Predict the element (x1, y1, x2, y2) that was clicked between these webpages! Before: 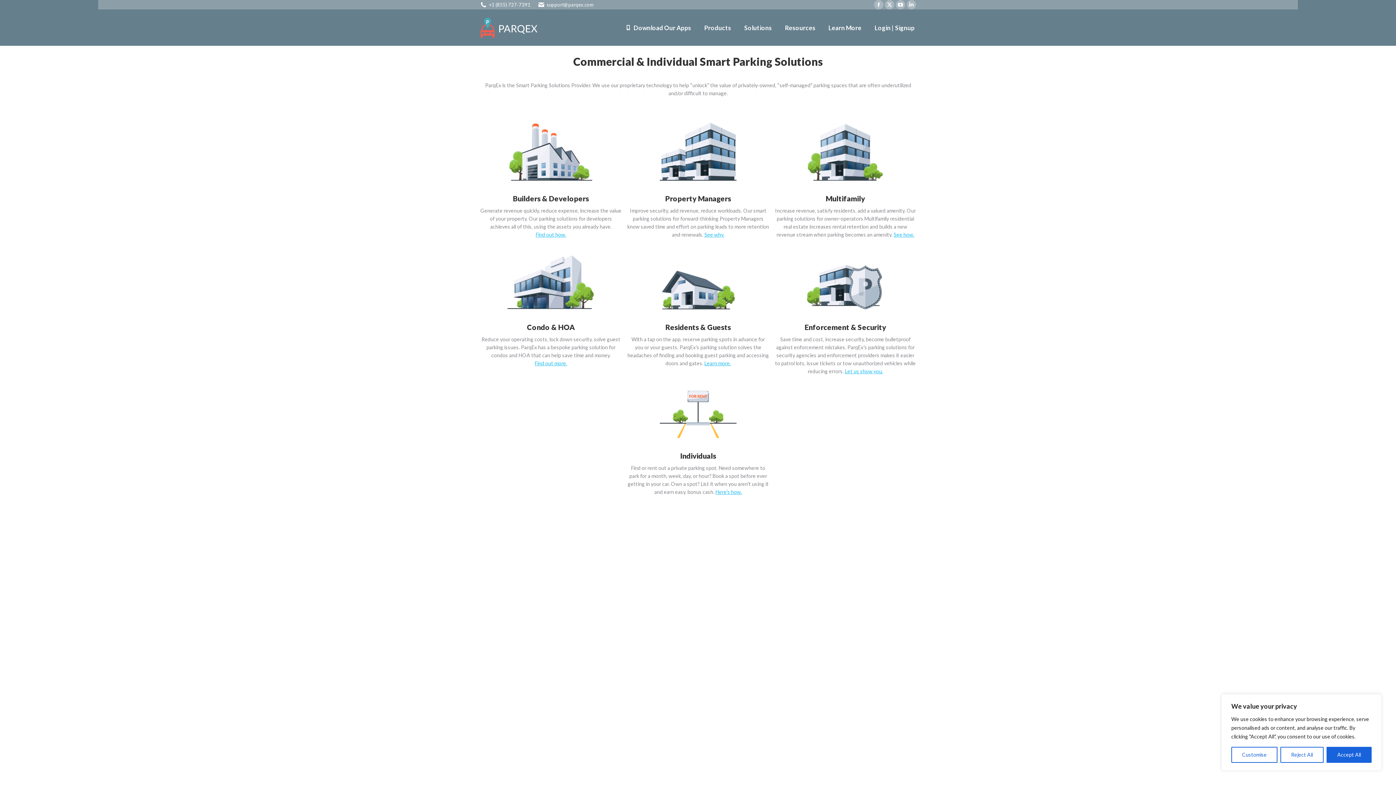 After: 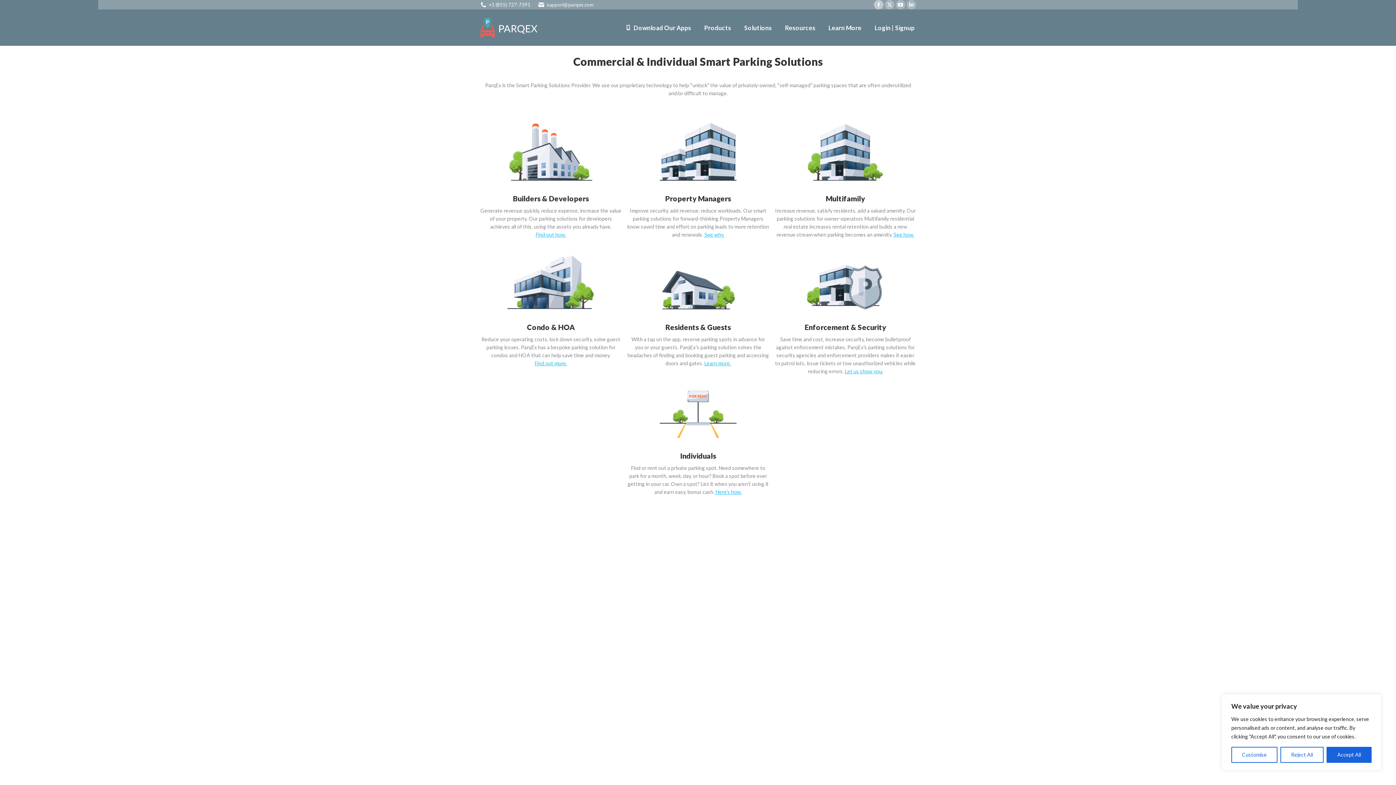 Action: label: Facebook page opens in new window bbox: (874, 0, 883, 9)